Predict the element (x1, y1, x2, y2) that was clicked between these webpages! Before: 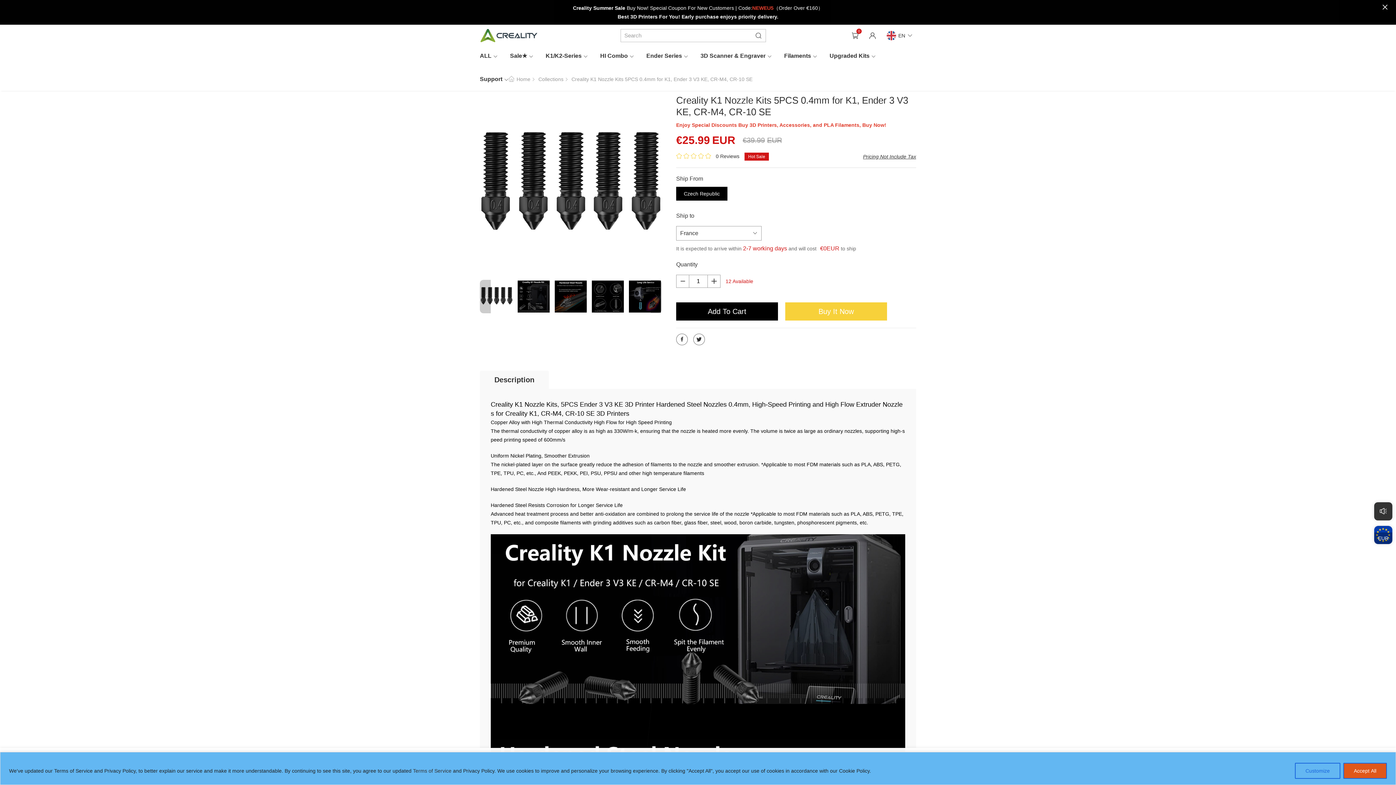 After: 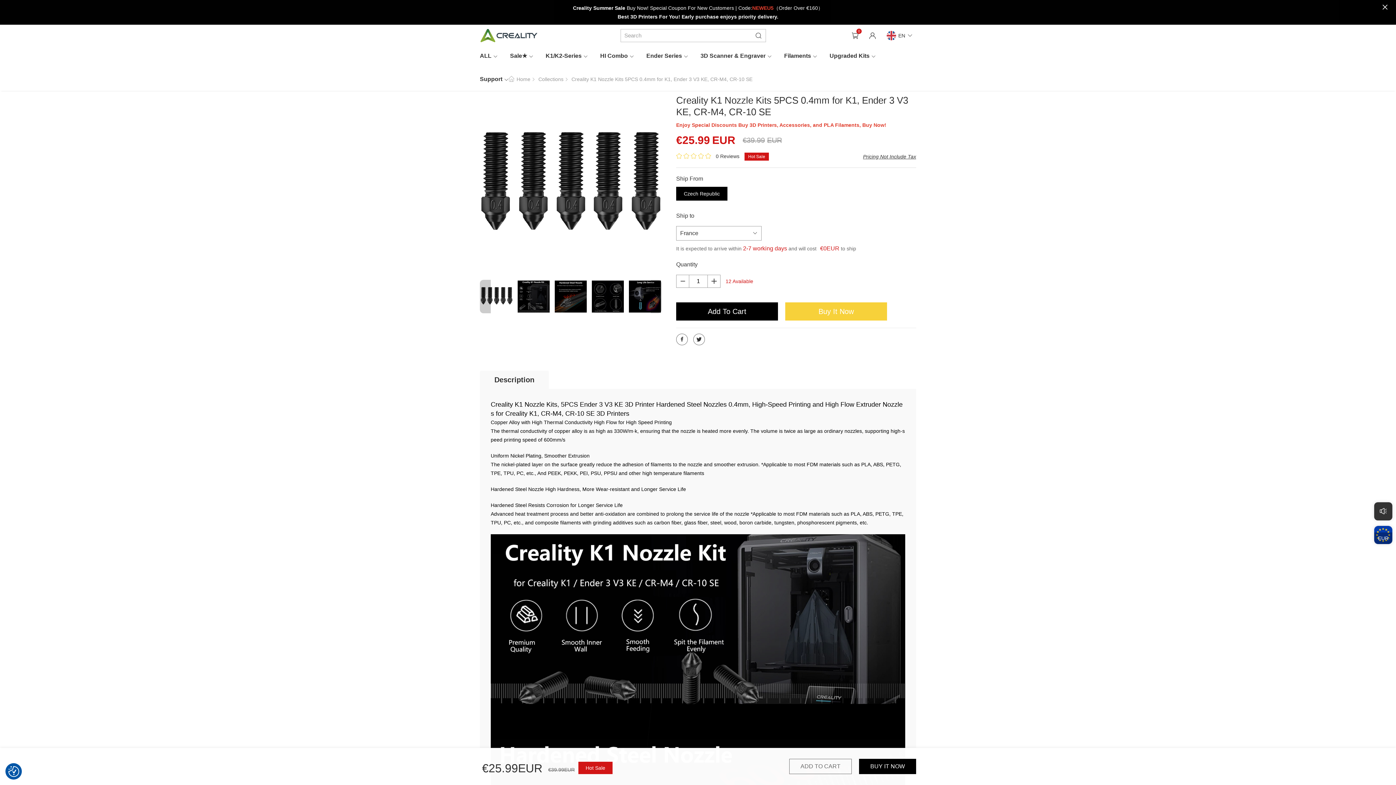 Action: label: Accept All bbox: (1343, 763, 1387, 779)